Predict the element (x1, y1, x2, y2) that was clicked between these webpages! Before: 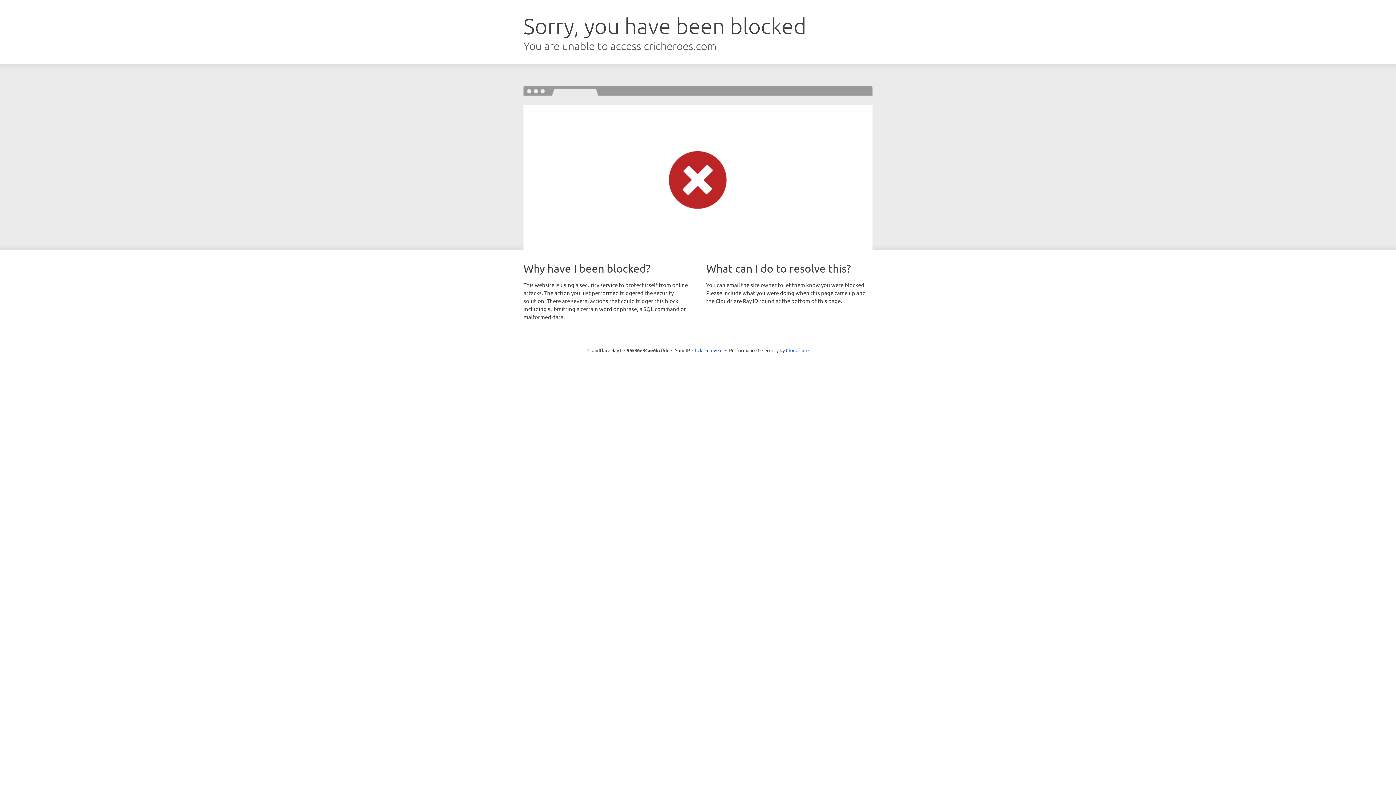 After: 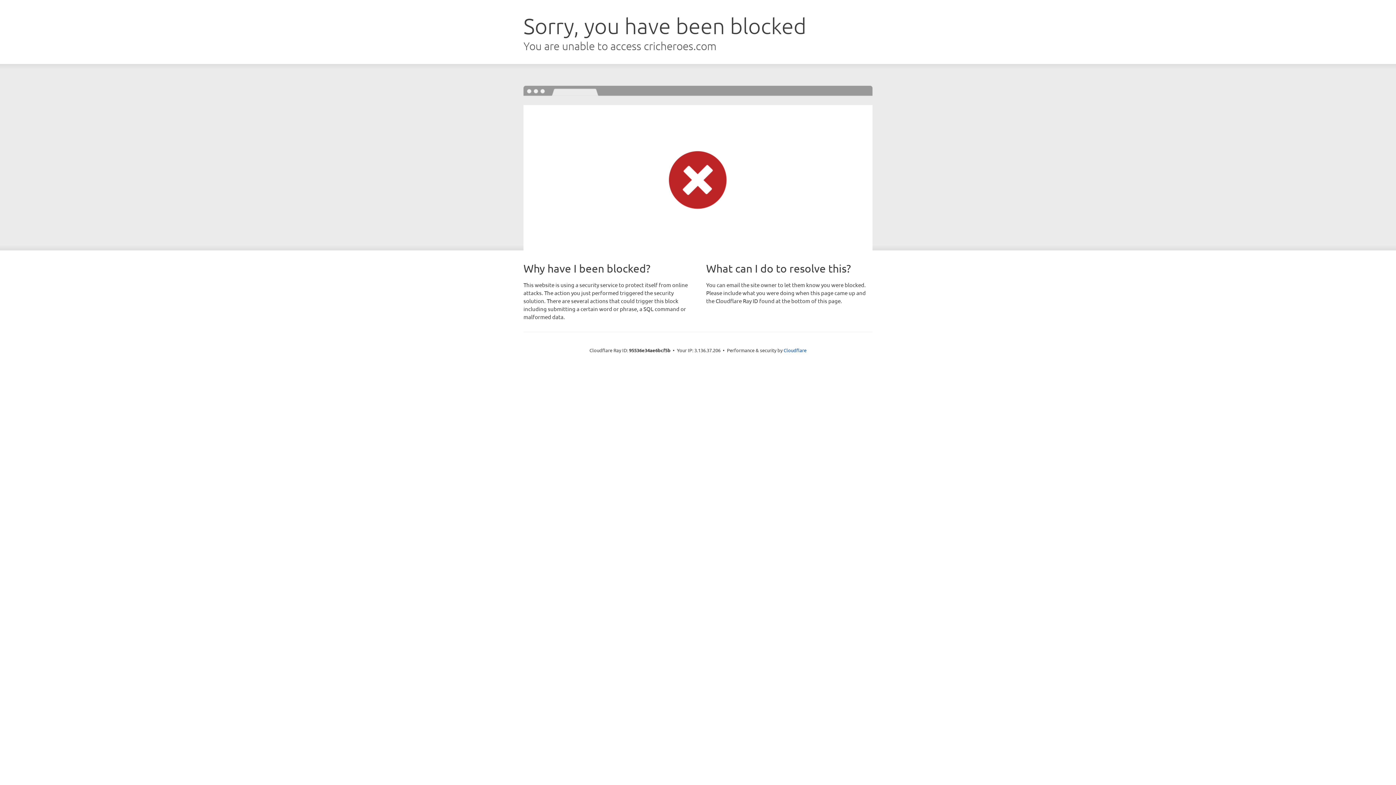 Action: label: Click to reveal bbox: (692, 346, 722, 353)